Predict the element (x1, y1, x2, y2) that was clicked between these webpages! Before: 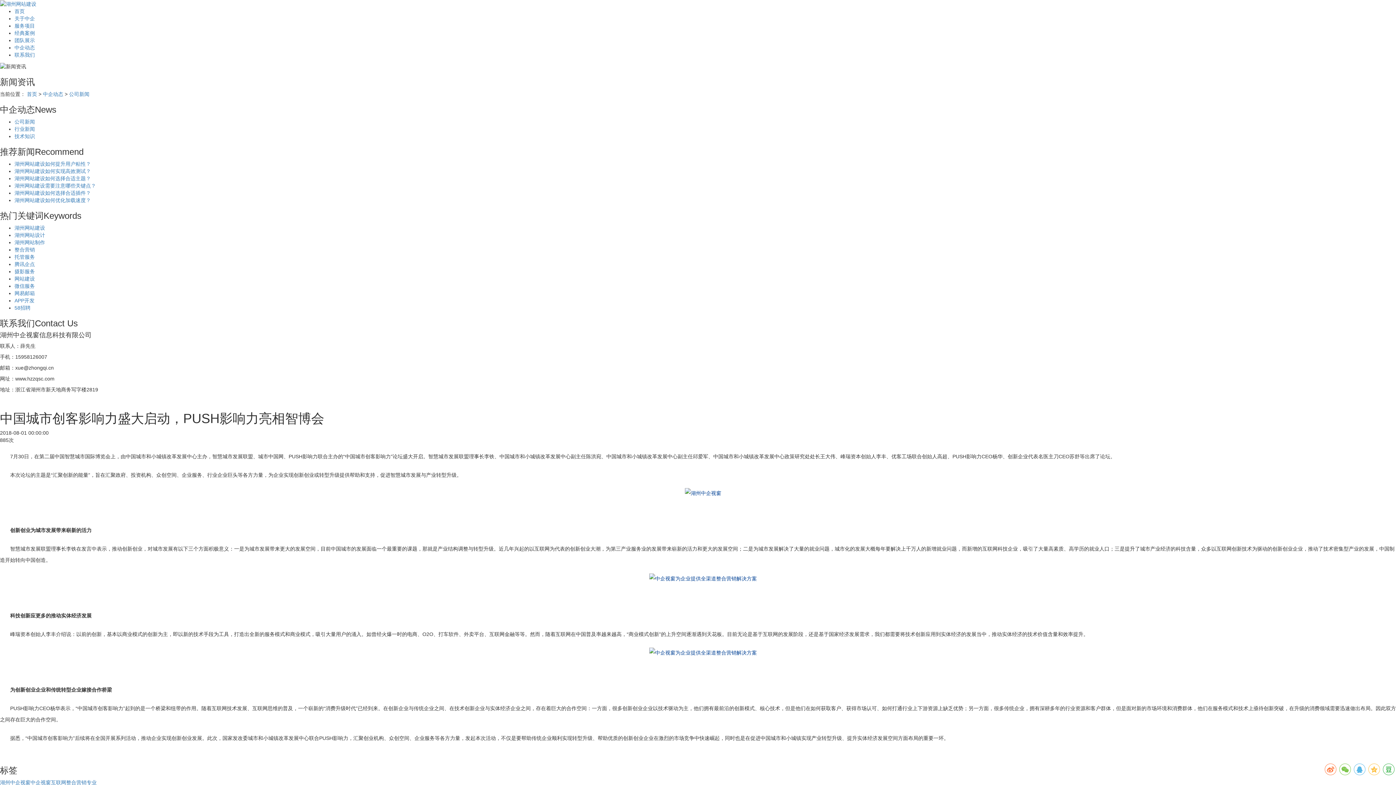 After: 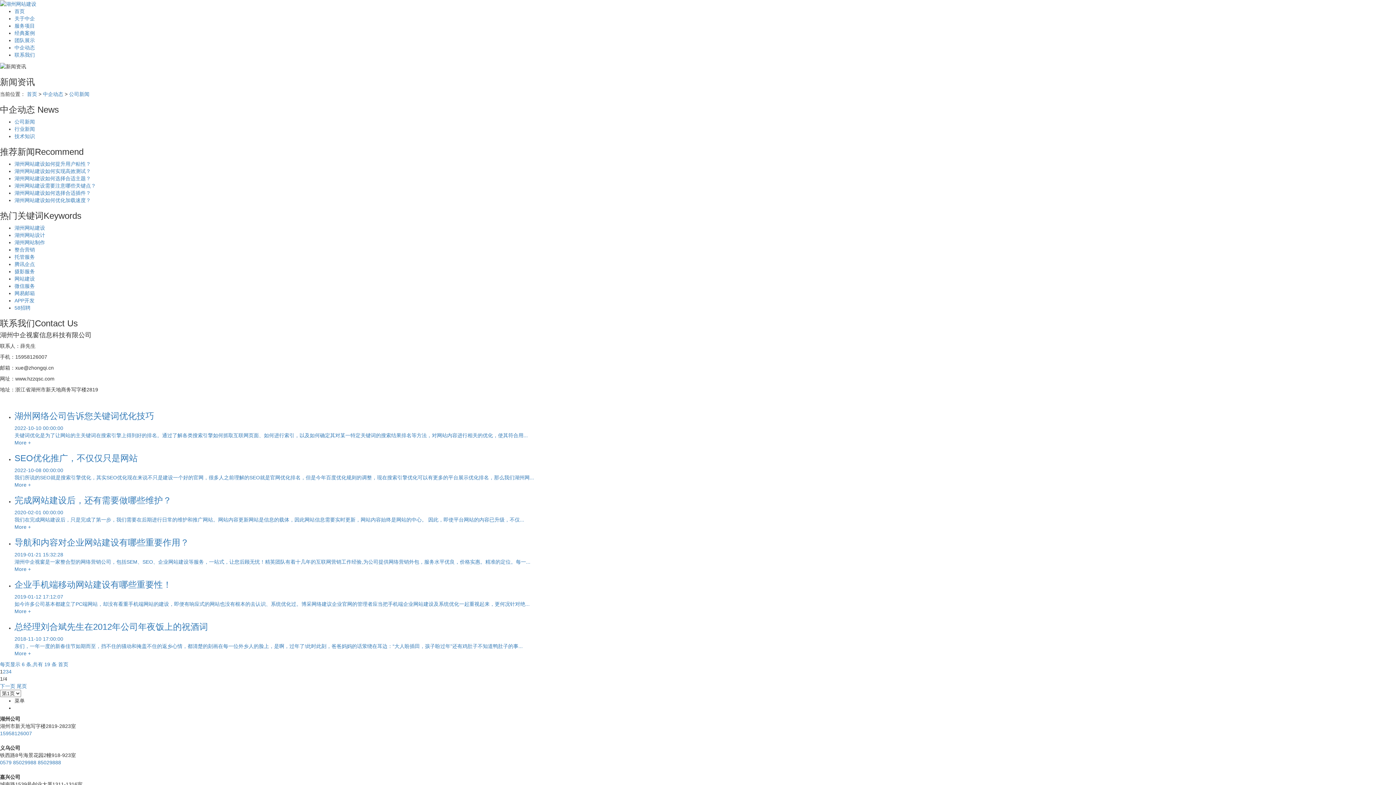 Action: bbox: (14, 118, 34, 124) label: 公司新闻